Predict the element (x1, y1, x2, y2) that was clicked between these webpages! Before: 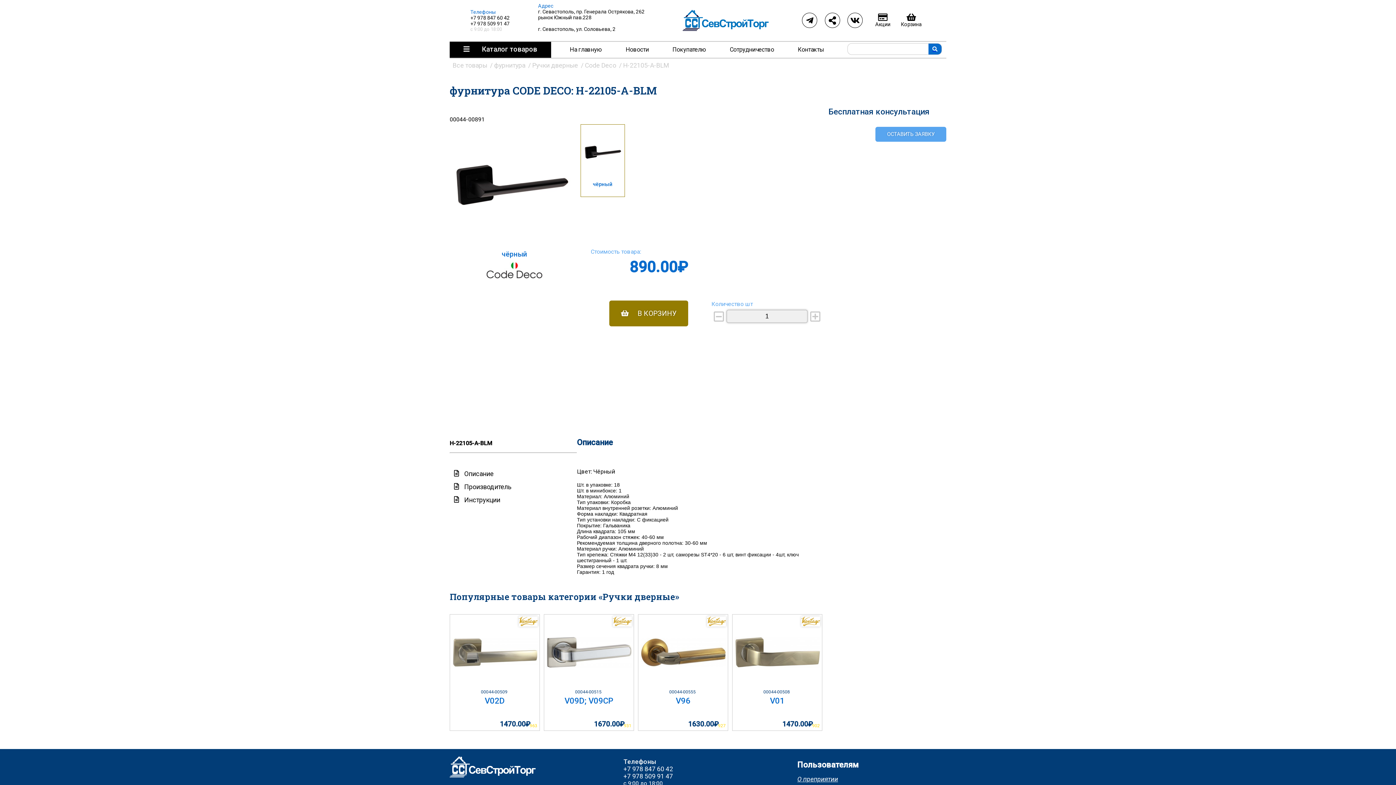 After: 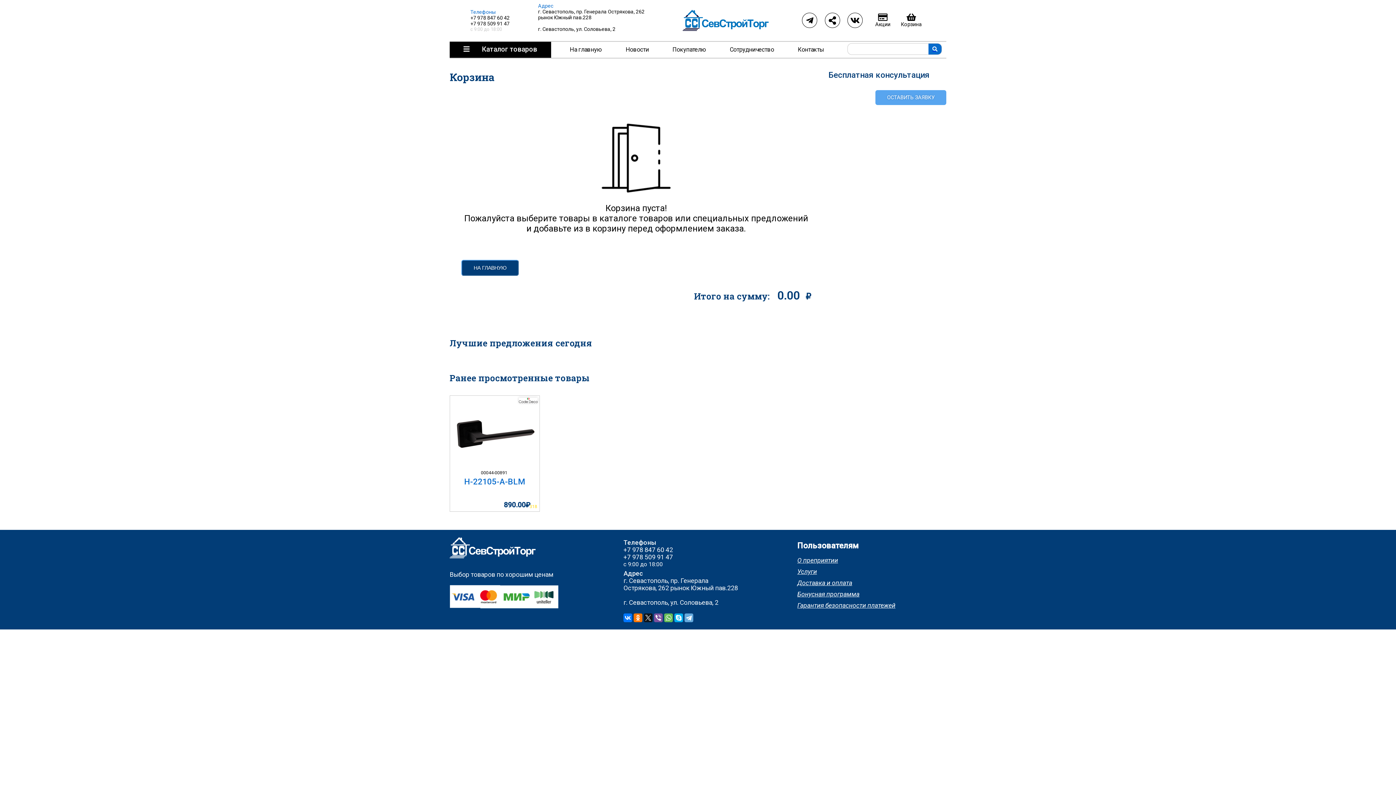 Action: bbox: (899, 13, 923, 27) label: Корзина